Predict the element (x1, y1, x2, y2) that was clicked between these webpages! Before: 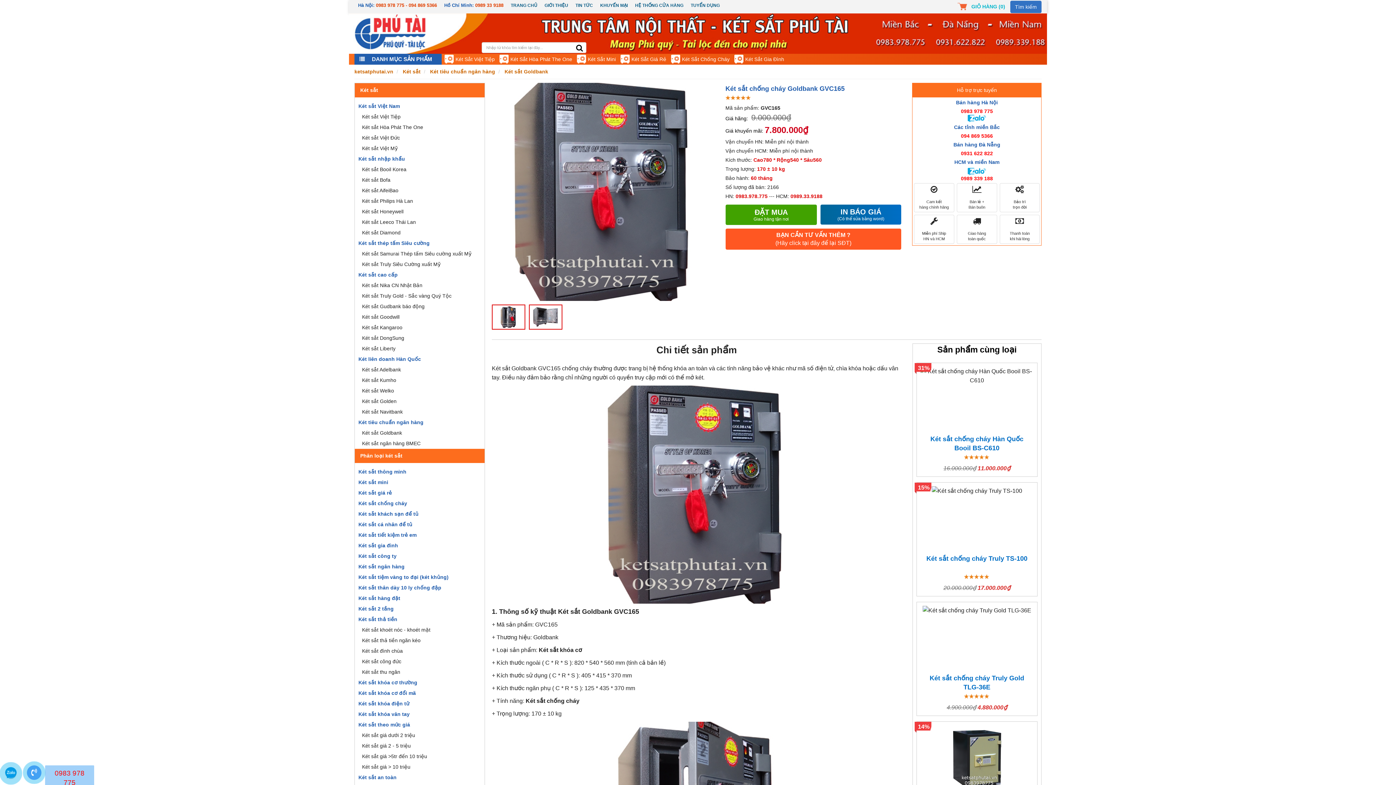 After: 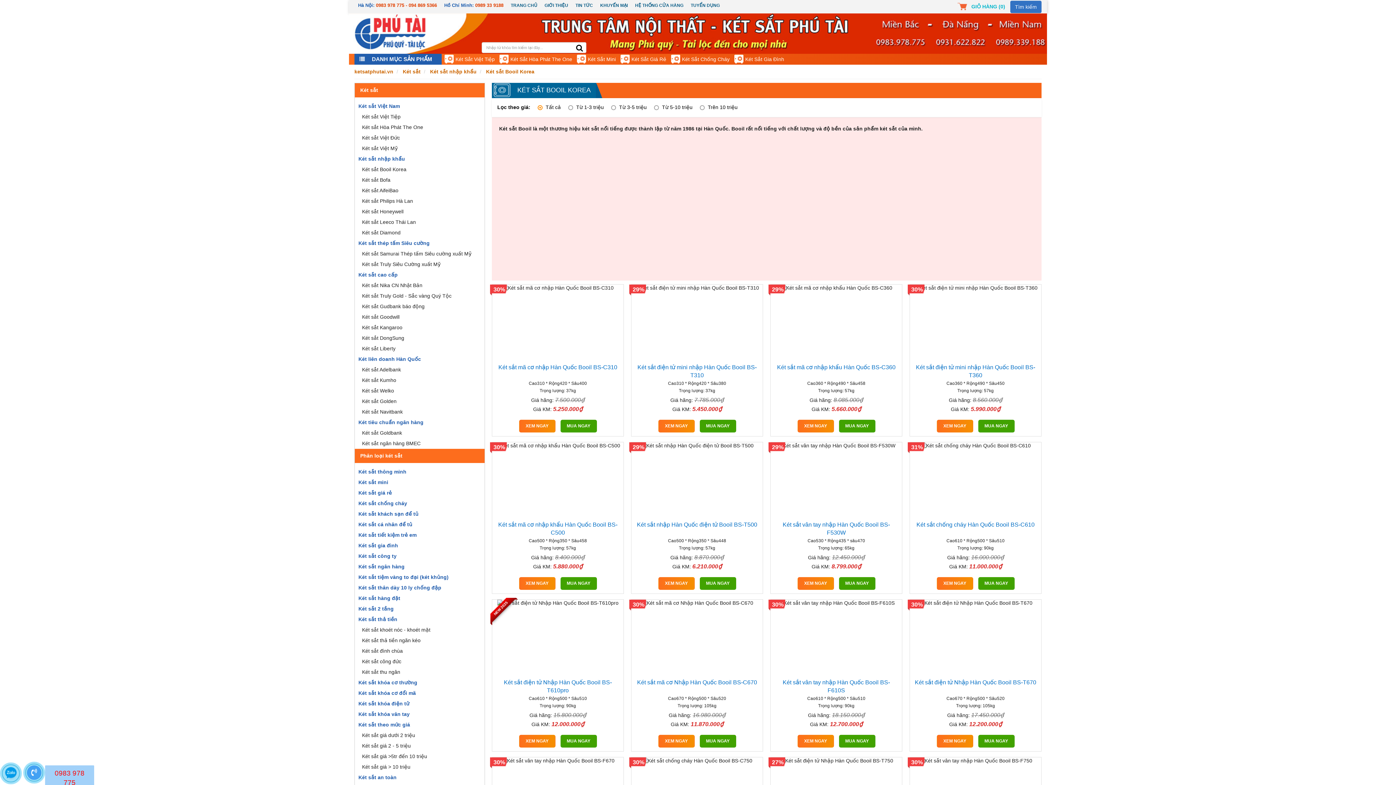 Action: bbox: (362, 166, 406, 172) label: Két sắt Booil Korea